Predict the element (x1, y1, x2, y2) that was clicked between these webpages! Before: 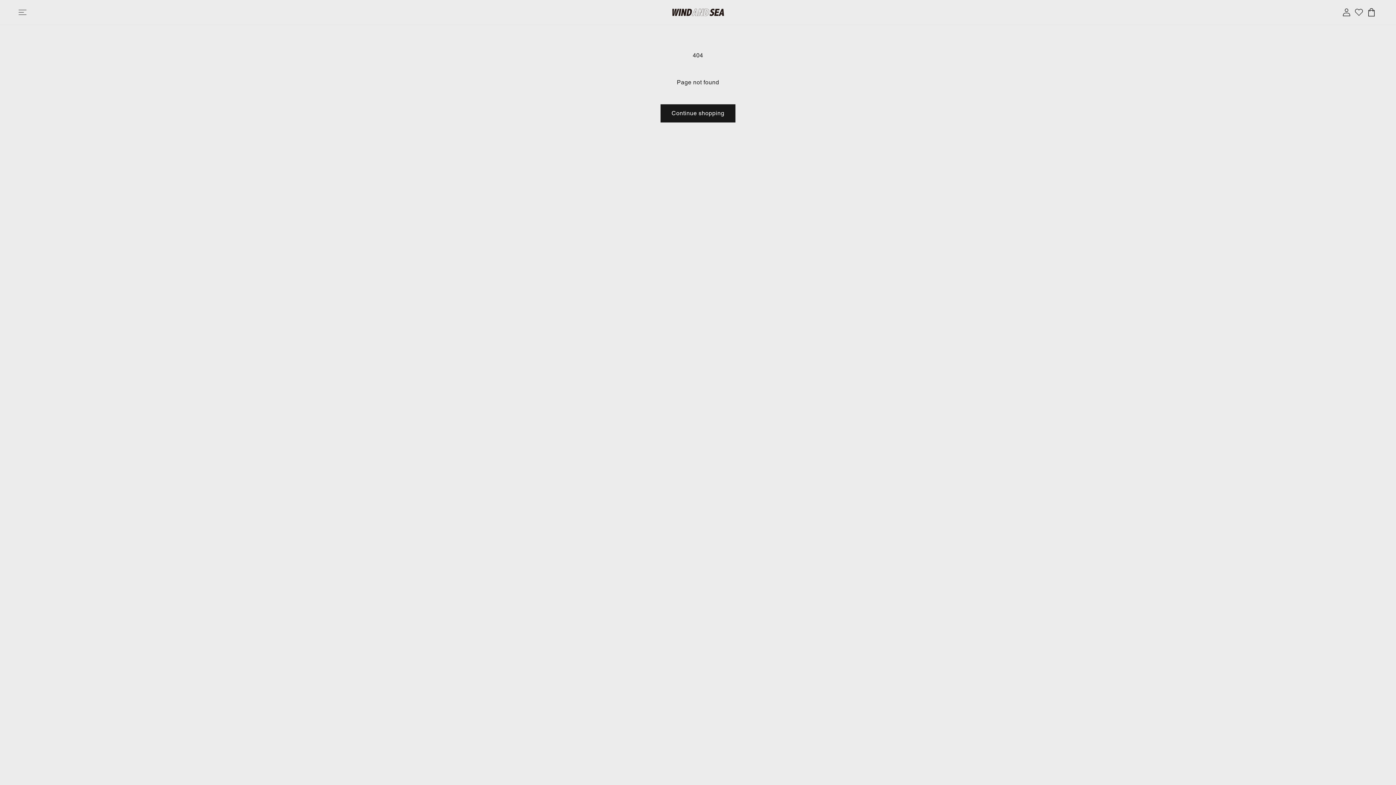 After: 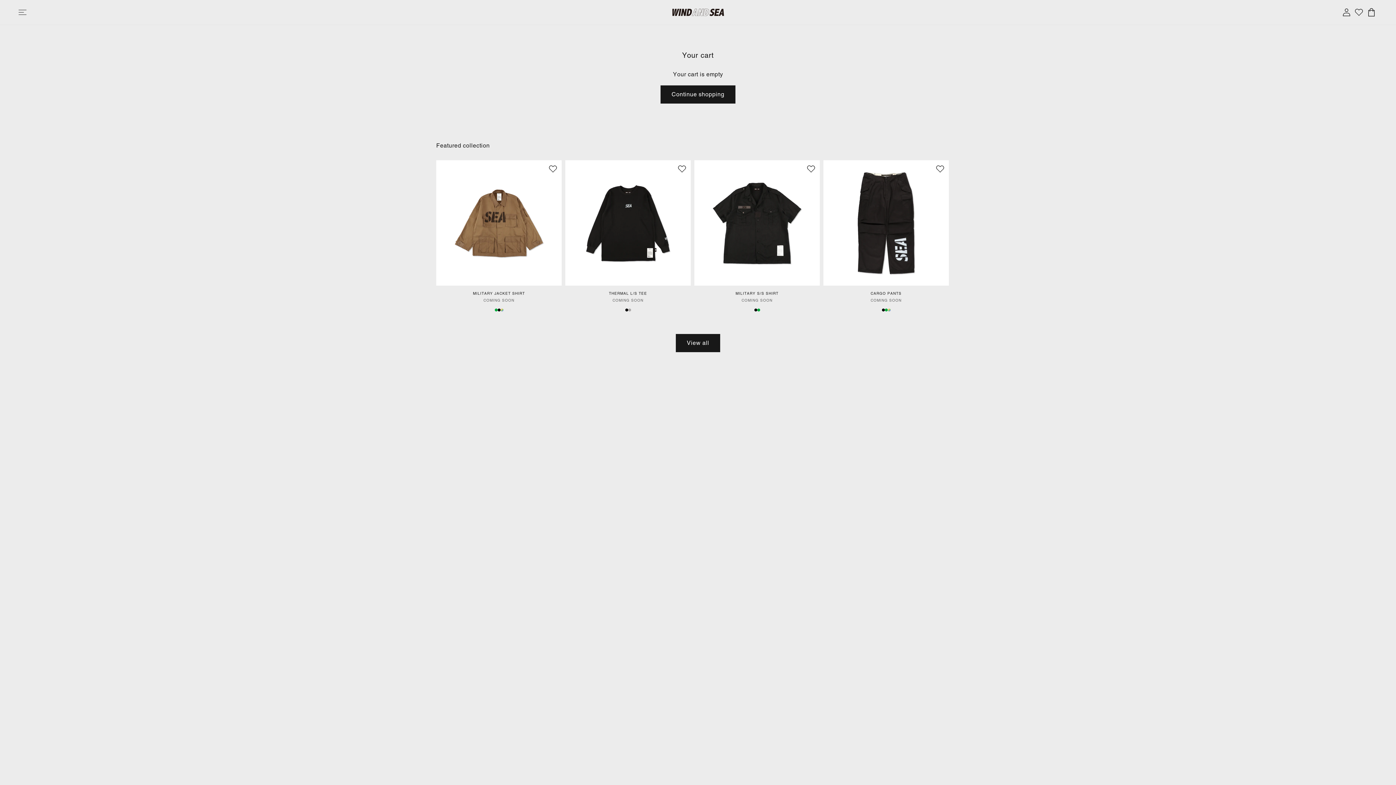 Action: label: Cart bbox: (1363, 4, 1379, 20)